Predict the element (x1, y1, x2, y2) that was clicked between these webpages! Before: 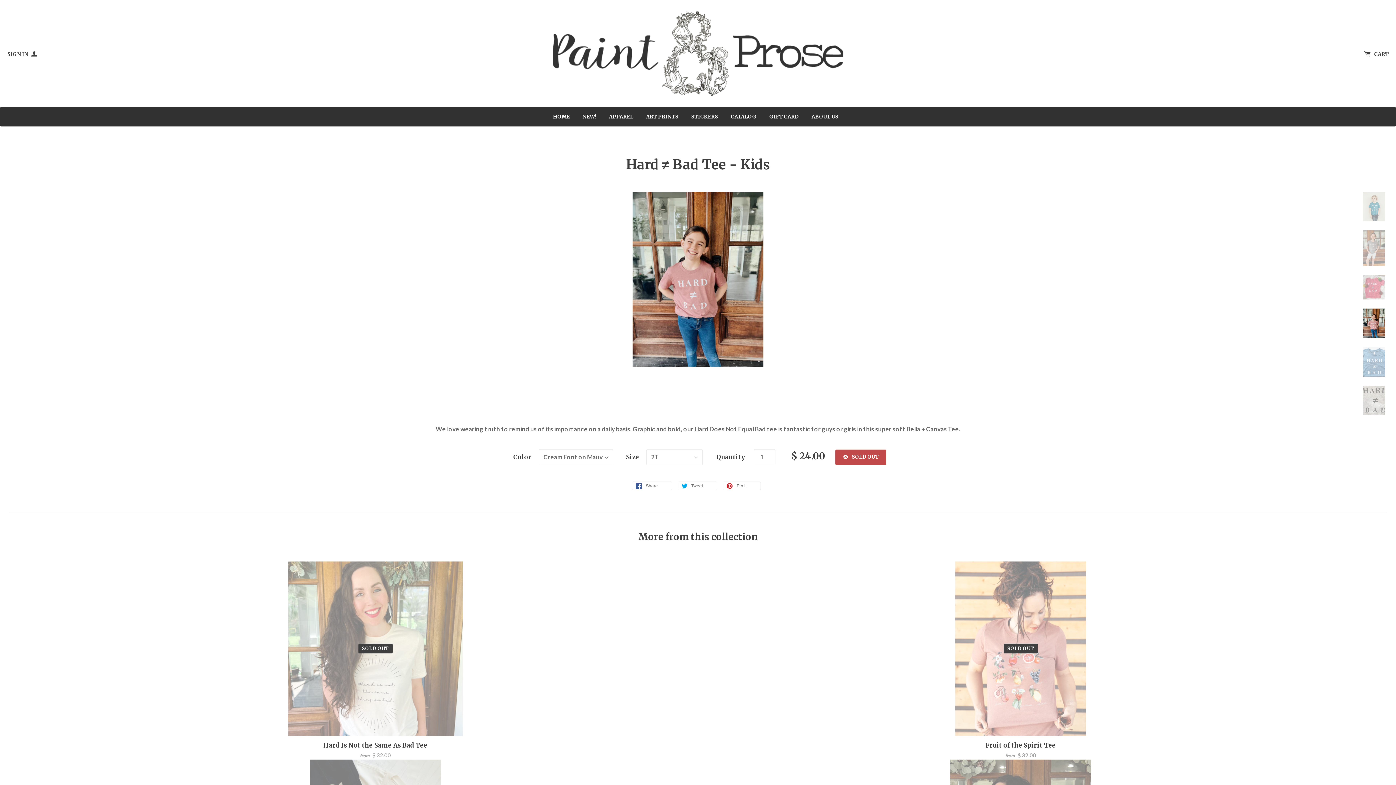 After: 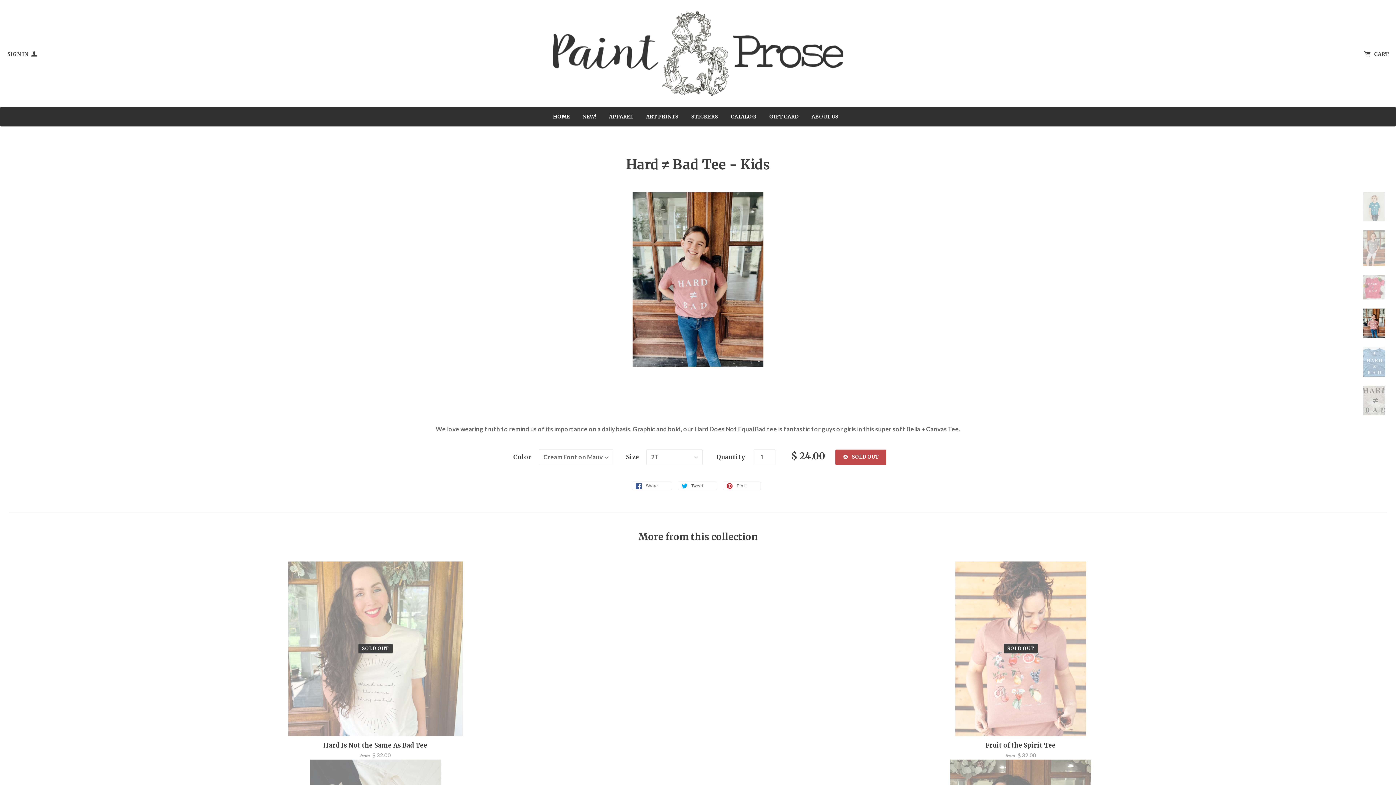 Action: label:  Tweet 0 bbox: (677, 481, 717, 490)